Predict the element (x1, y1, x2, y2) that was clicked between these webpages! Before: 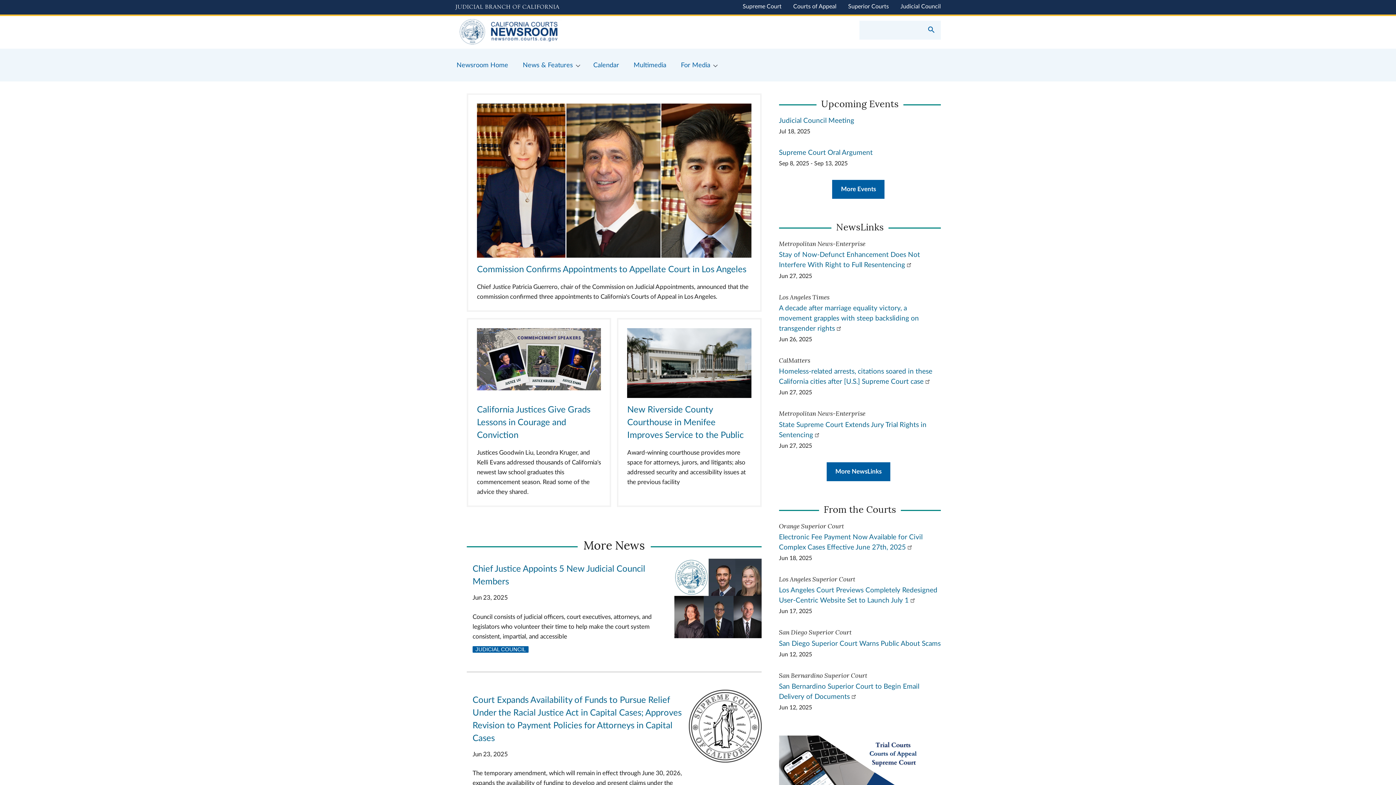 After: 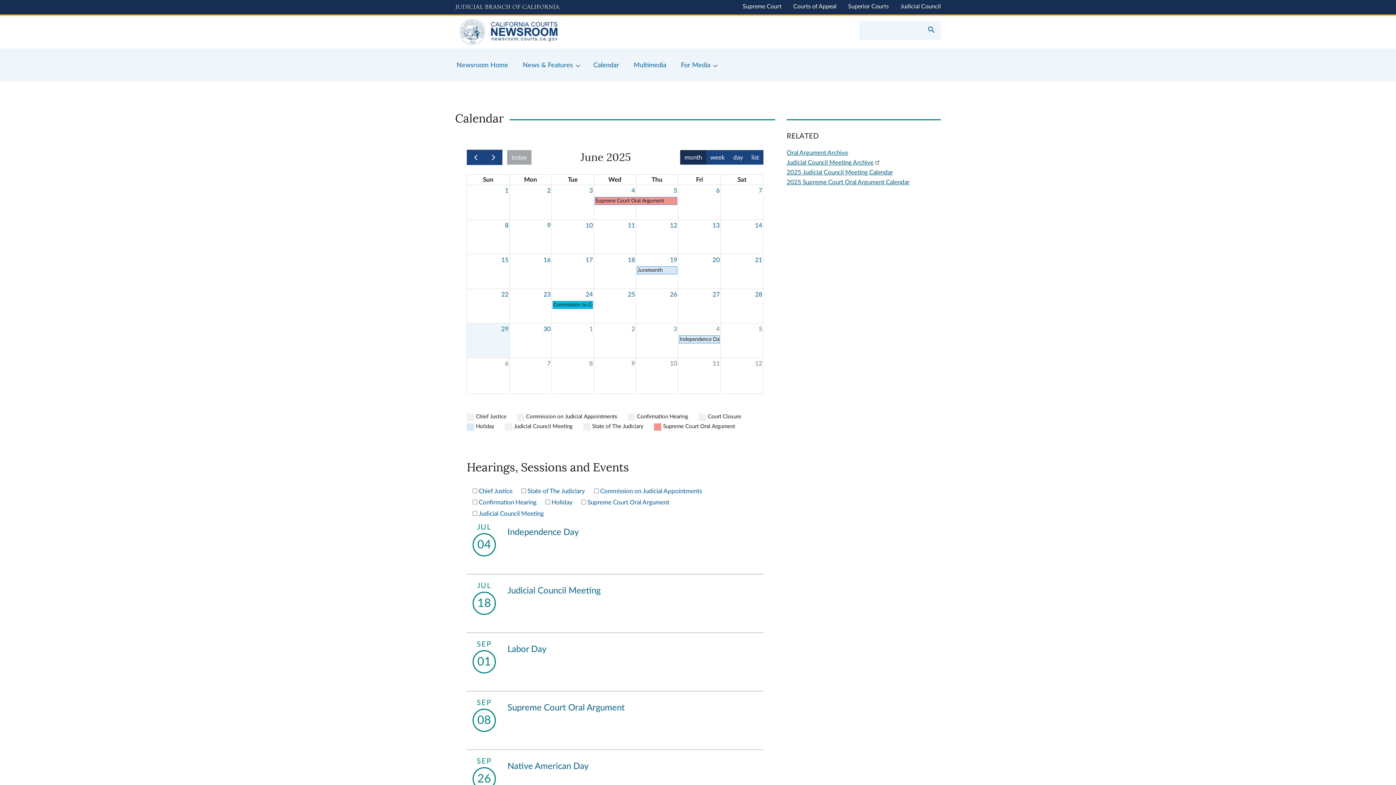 Action: bbox: (586, 48, 626, 81) label: Calendar